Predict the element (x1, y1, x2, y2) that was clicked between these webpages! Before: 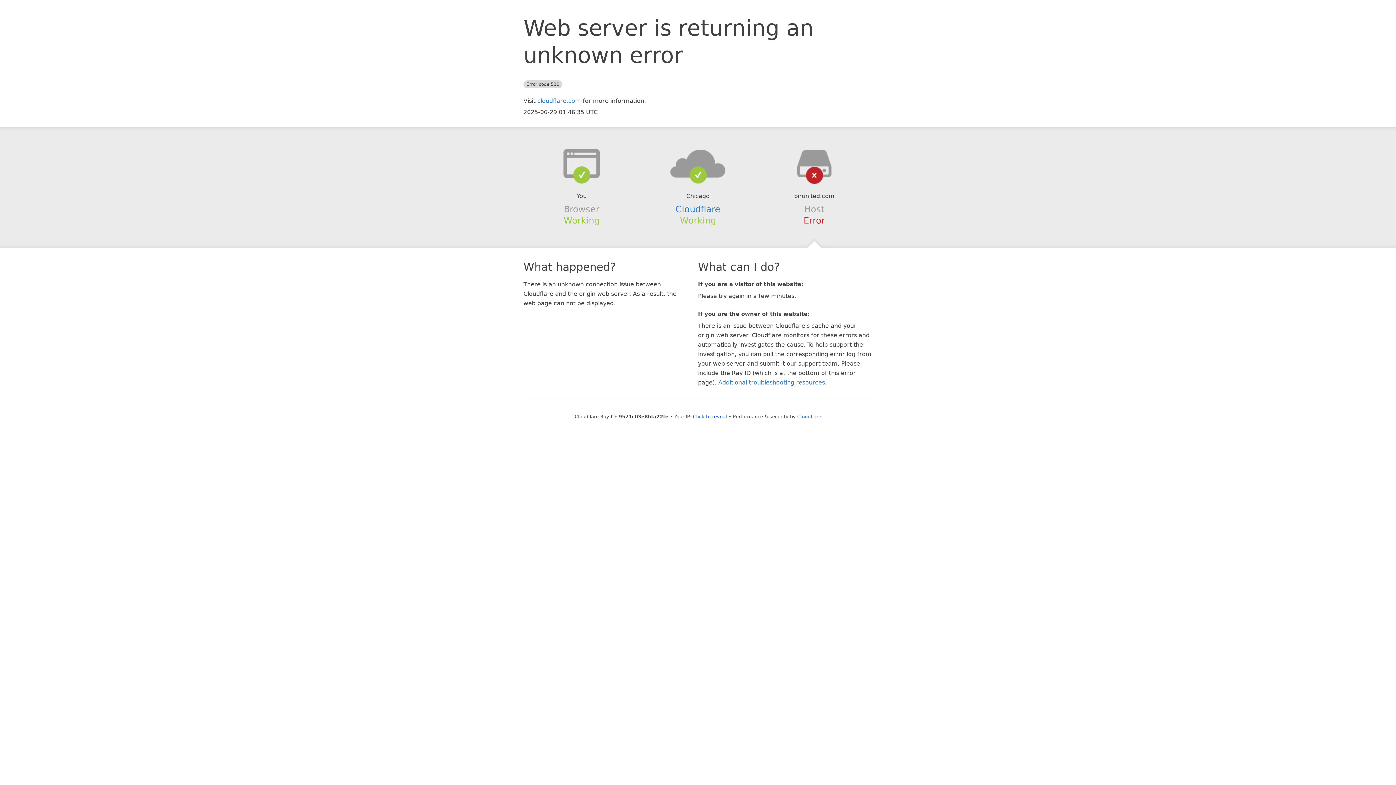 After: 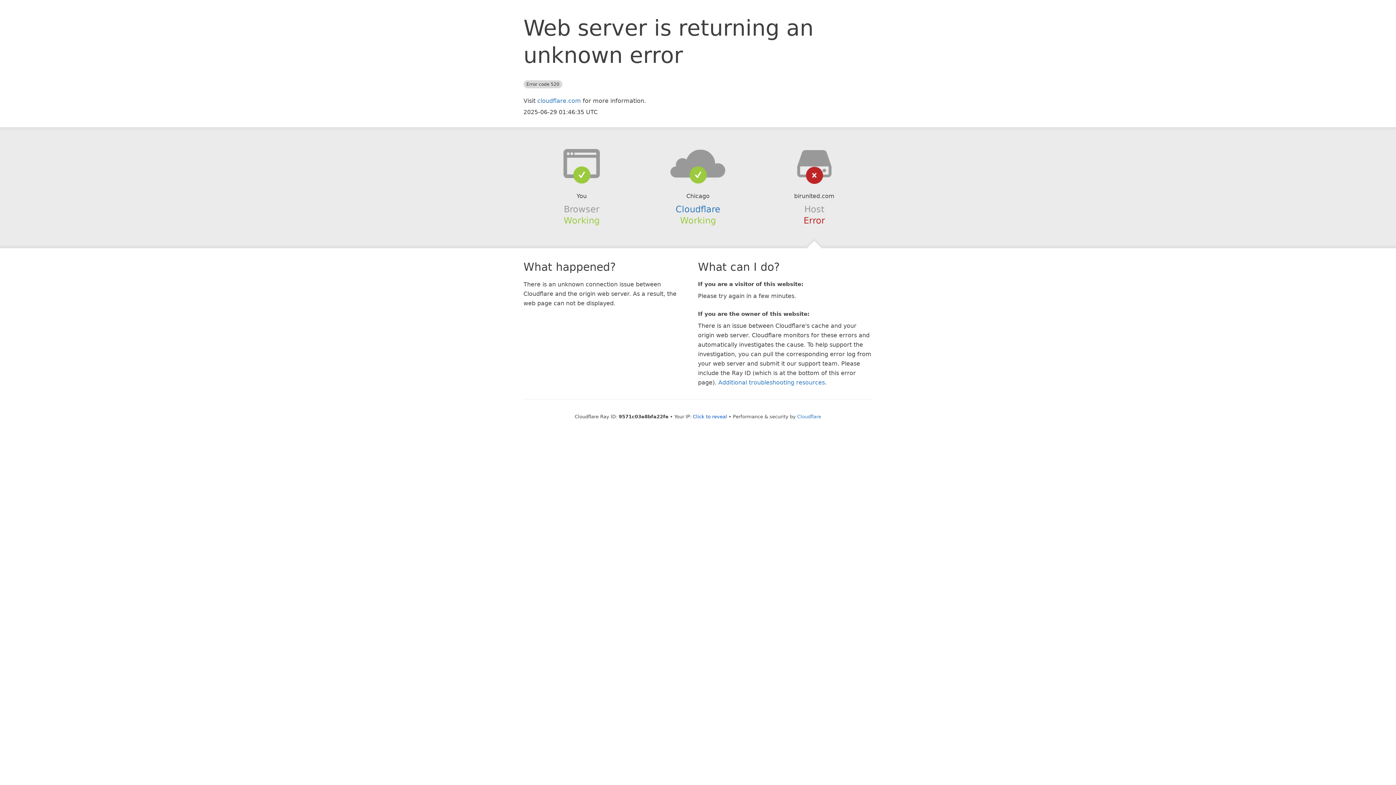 Action: bbox: (639, 148, 756, 178)